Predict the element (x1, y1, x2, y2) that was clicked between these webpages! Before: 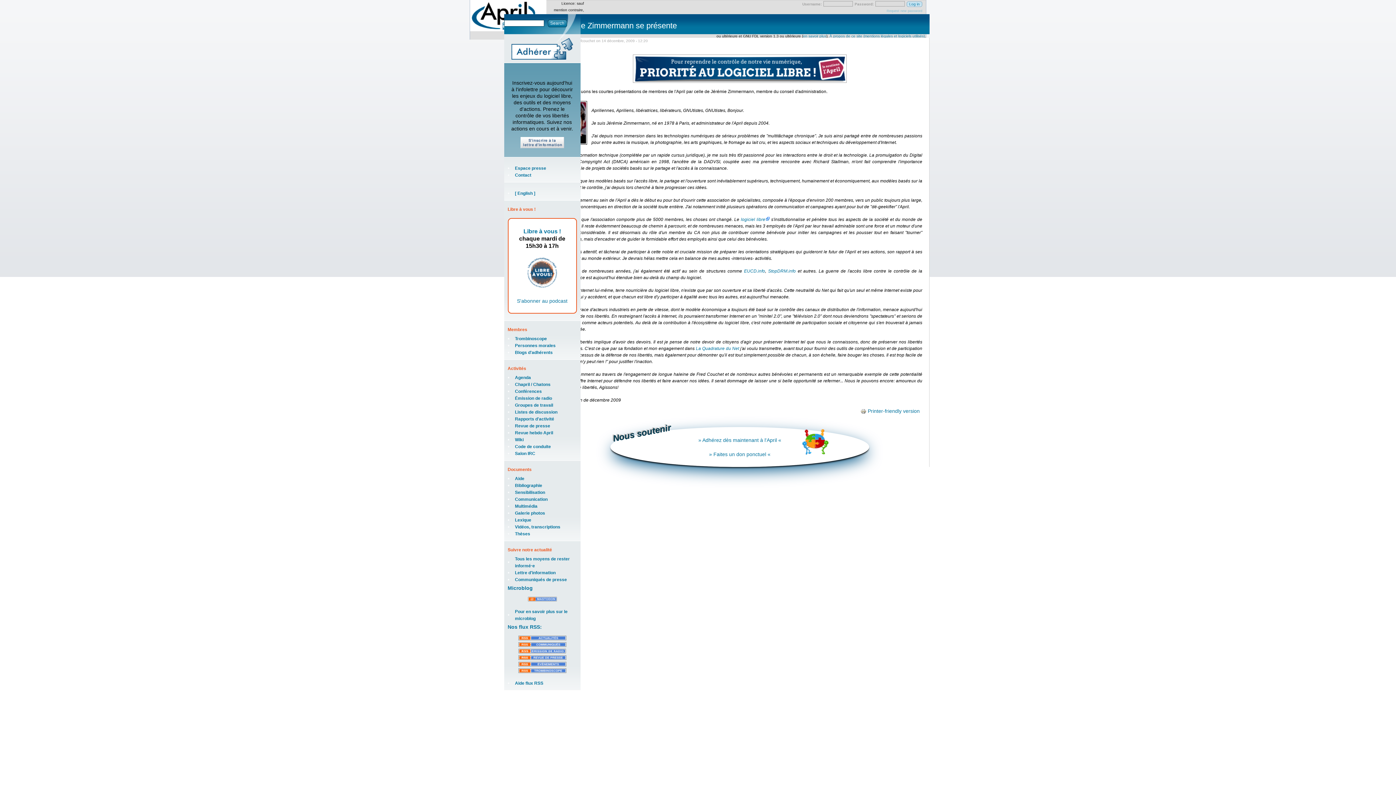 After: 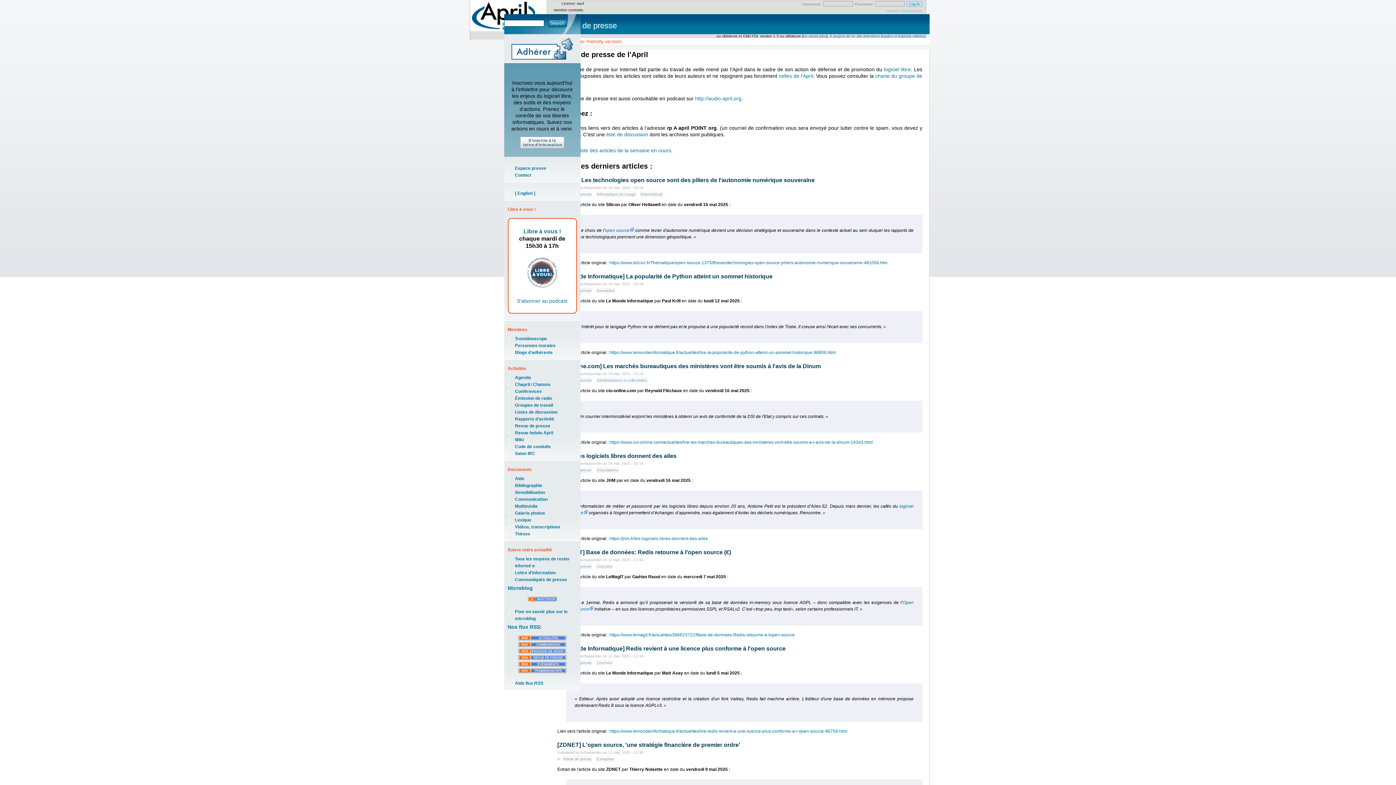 Action: label: Revue de presse bbox: (515, 423, 550, 428)